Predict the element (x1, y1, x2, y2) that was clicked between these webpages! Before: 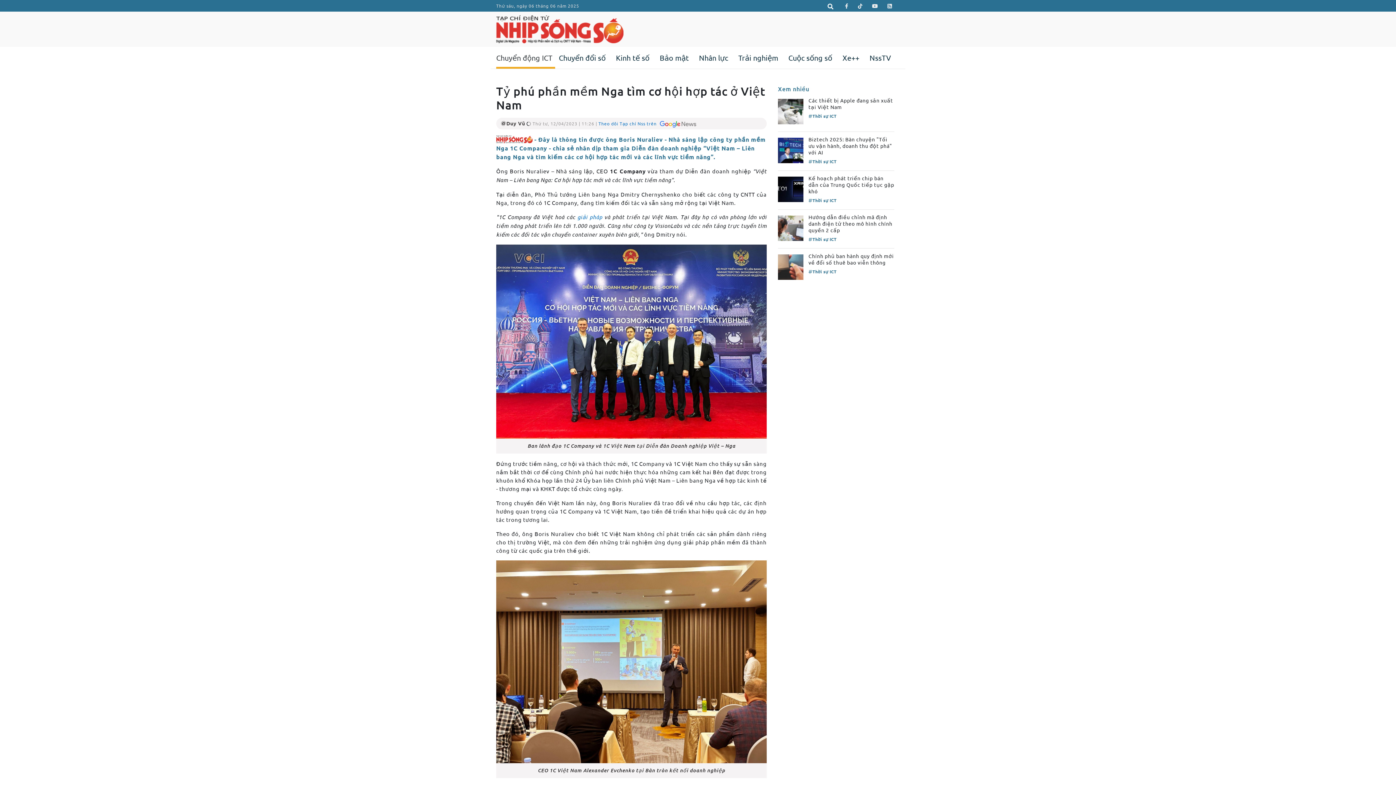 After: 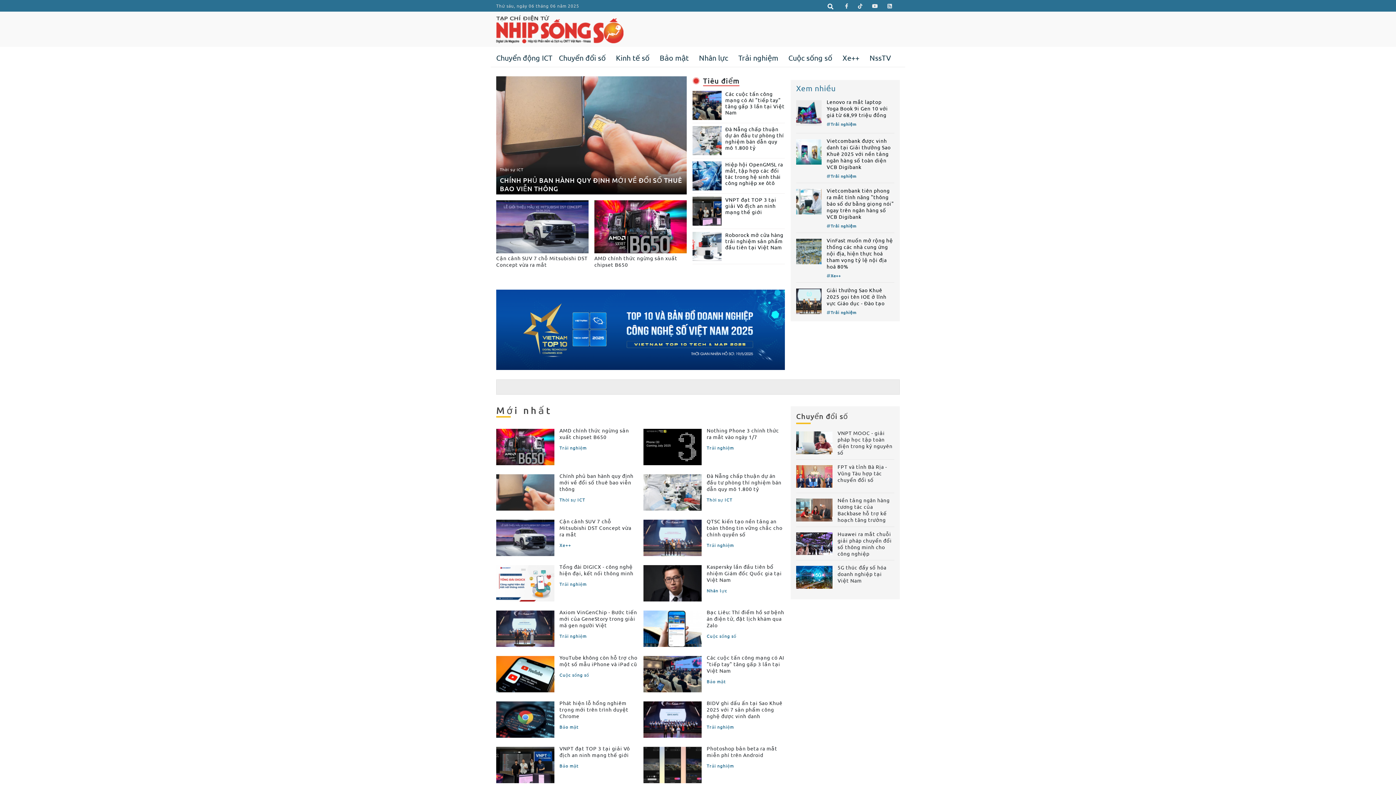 Action: bbox: (854, 0, 866, 11)